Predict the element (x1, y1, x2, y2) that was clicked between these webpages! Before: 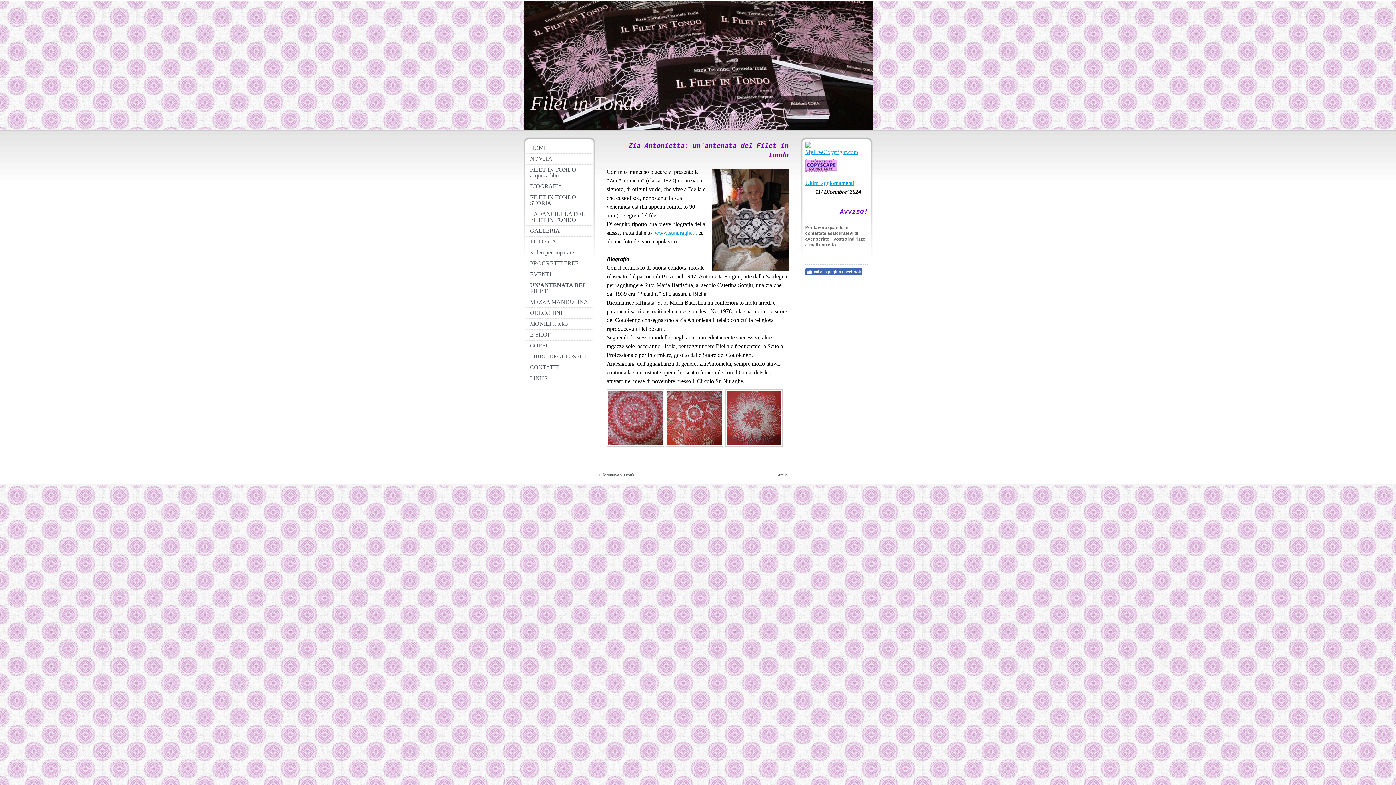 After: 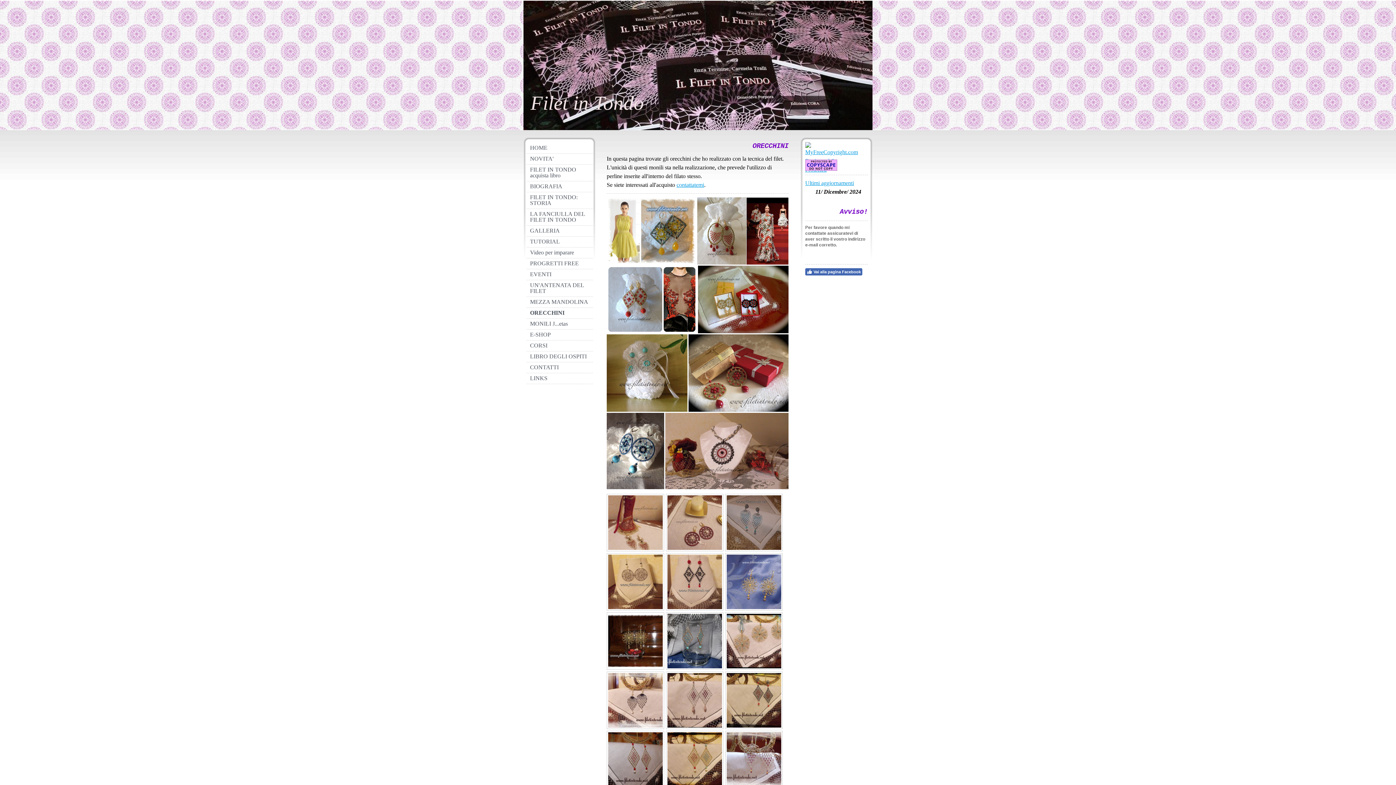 Action: bbox: (526, 308, 593, 318) label: ORECCHINI